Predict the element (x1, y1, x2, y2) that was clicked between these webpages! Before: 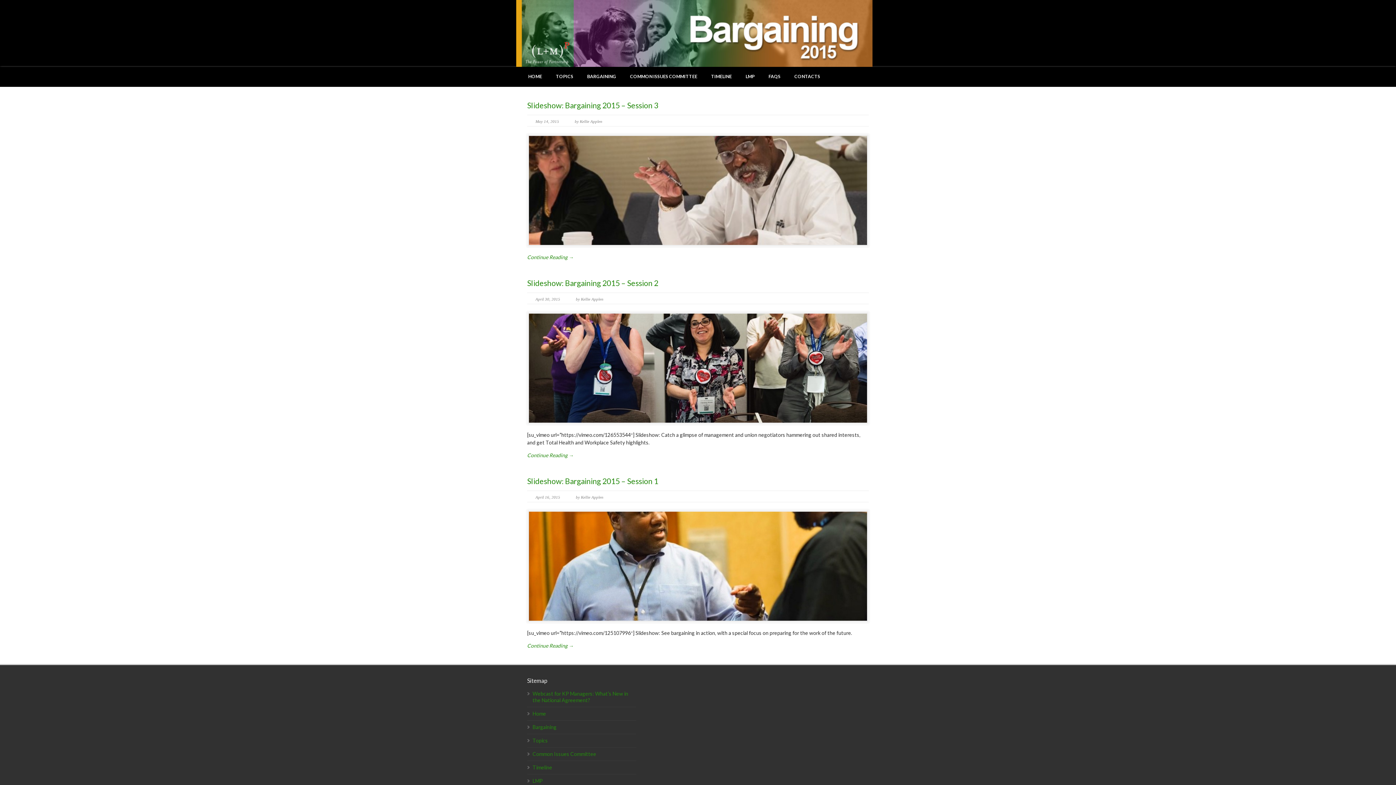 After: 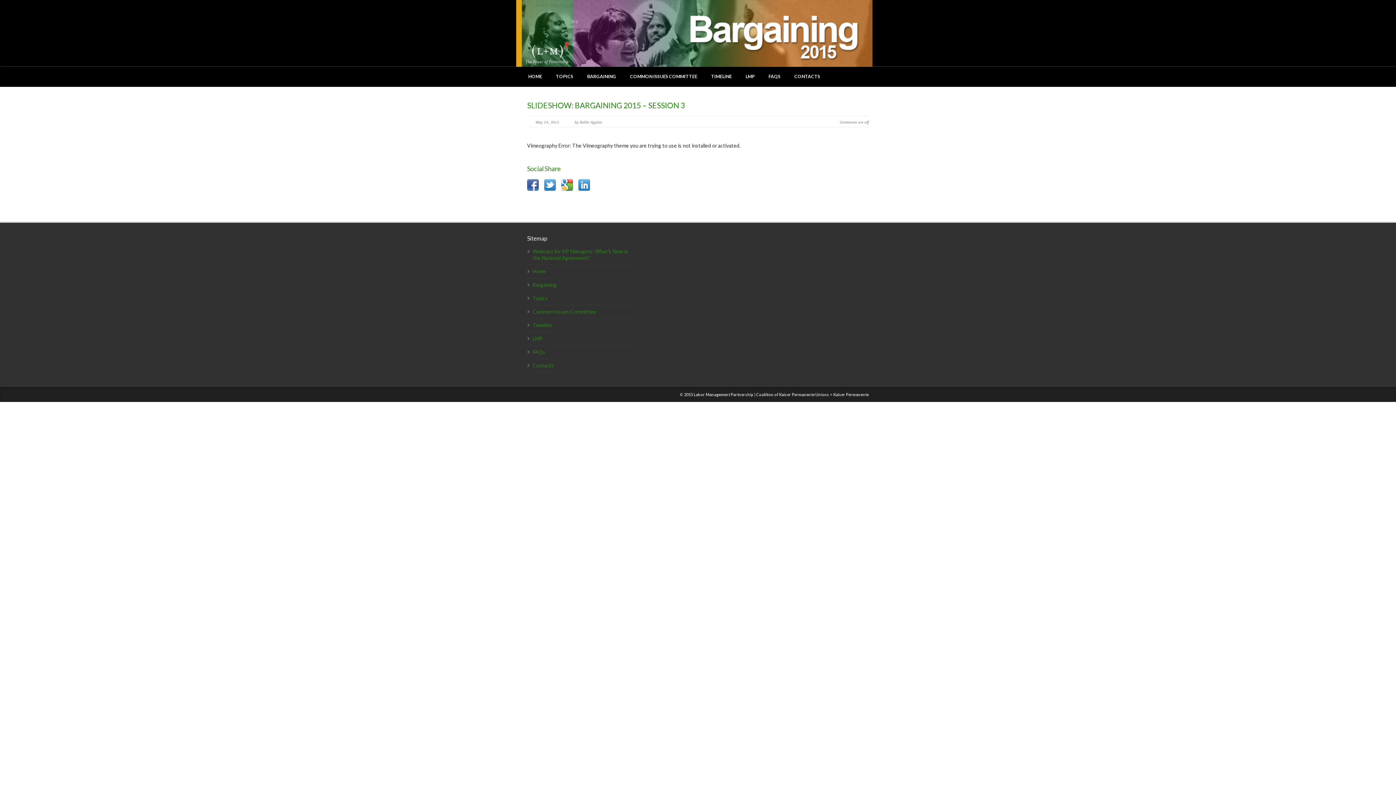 Action: bbox: (529, 136, 867, 245)